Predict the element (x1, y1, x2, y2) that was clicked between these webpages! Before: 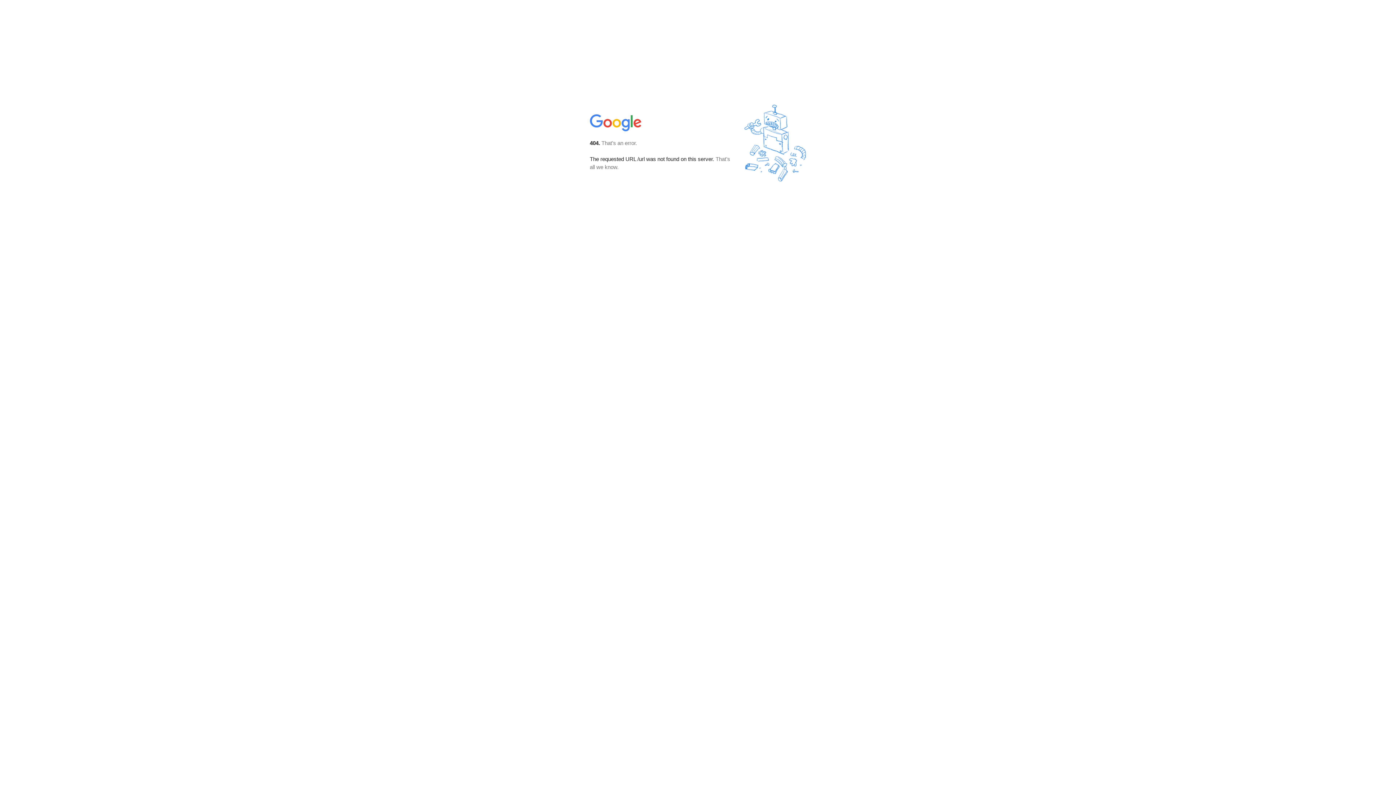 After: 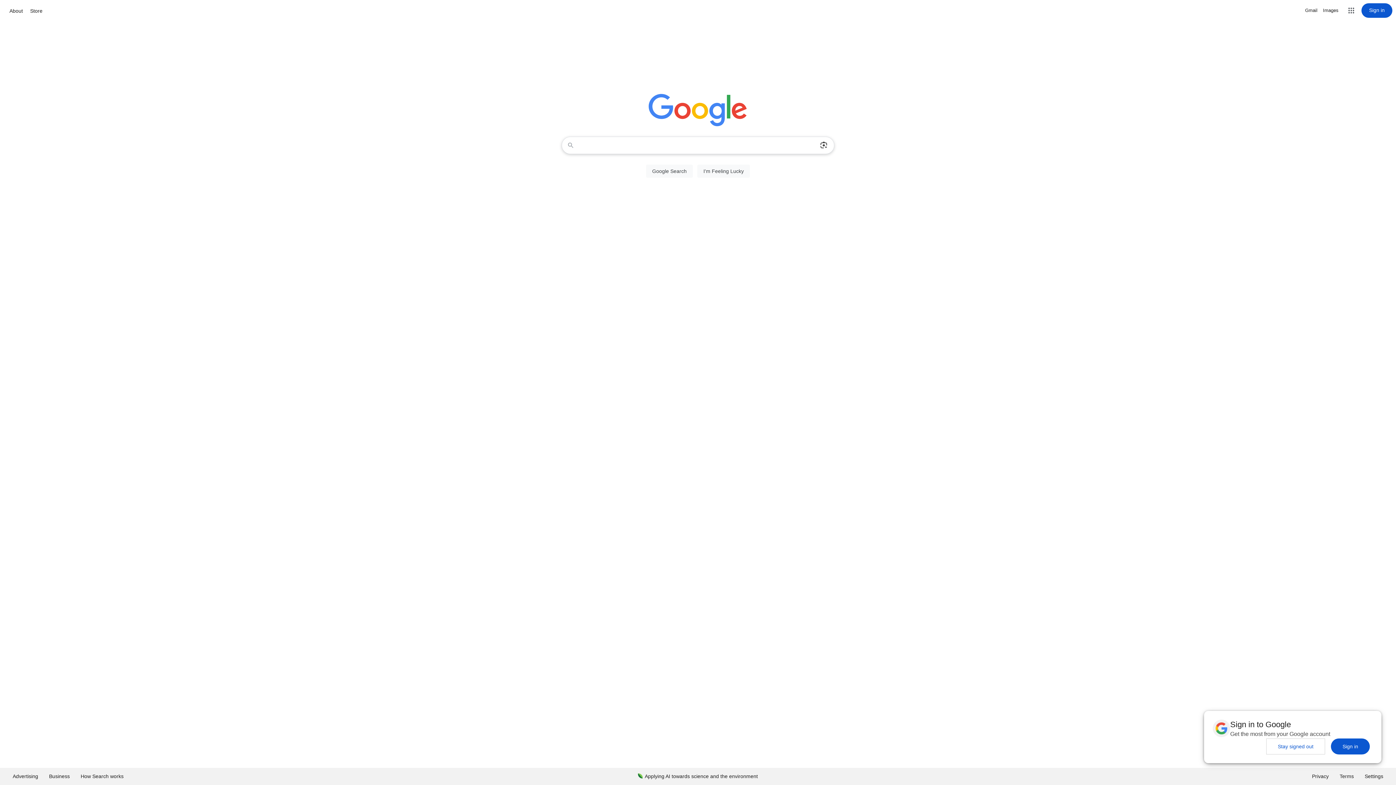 Action: bbox: (590, 127, 642, 134)